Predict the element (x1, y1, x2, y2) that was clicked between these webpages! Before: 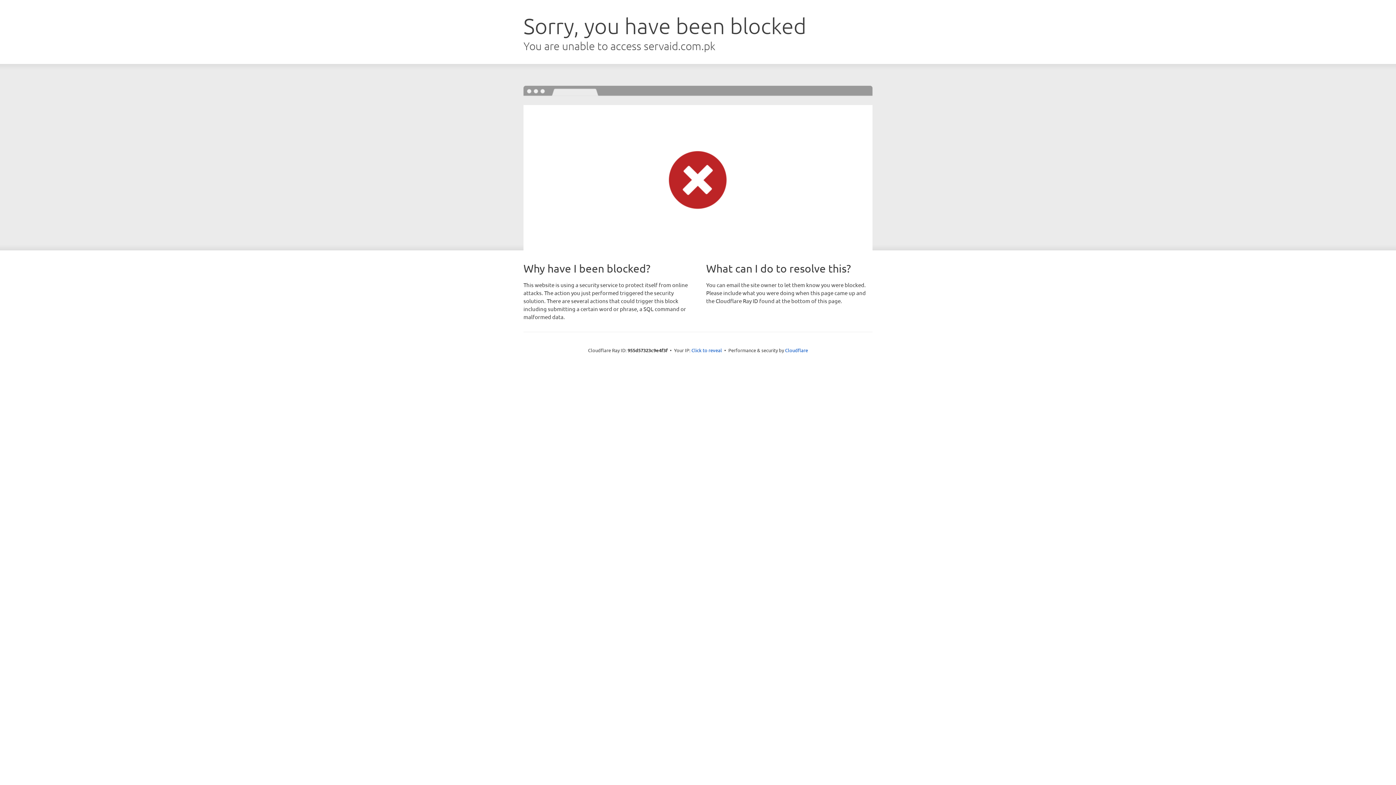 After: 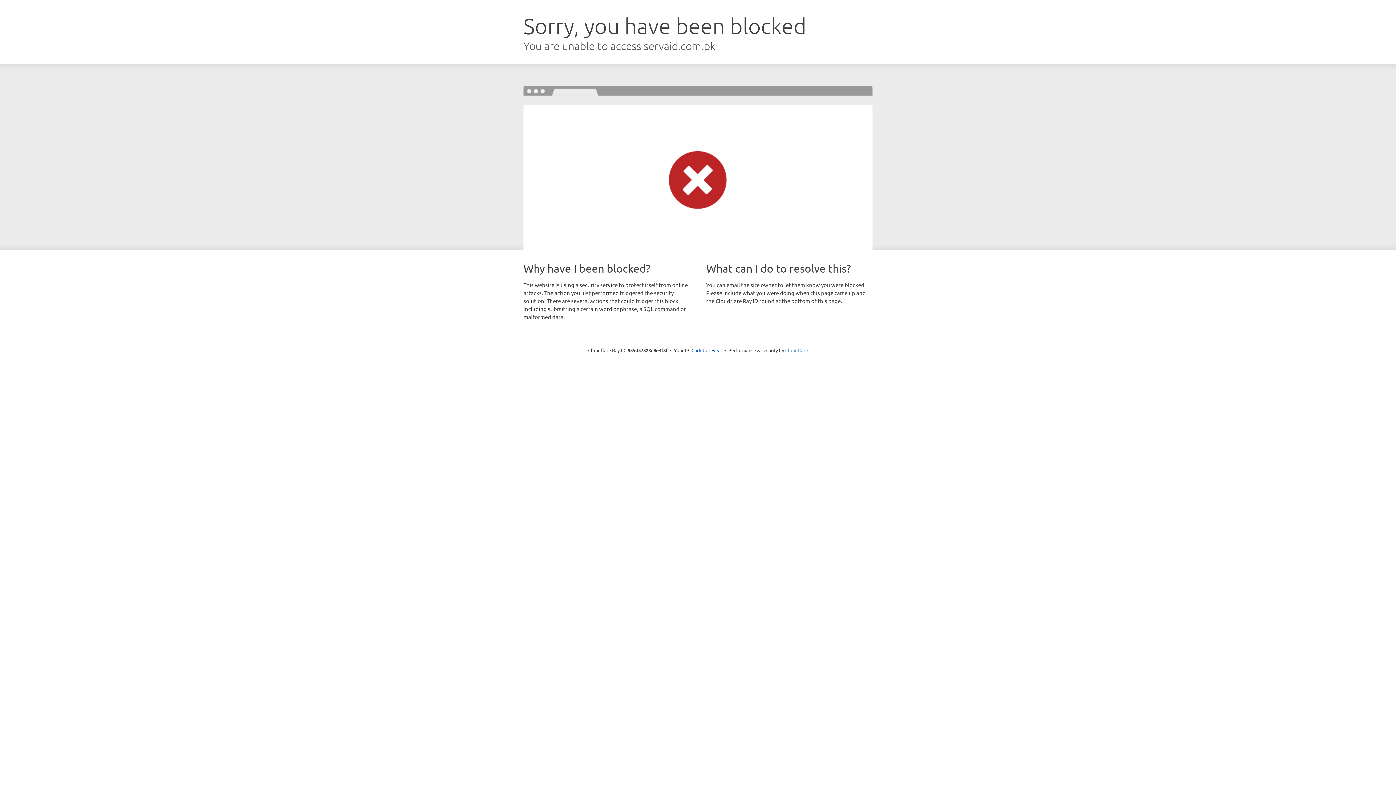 Action: label: Cloudflare bbox: (785, 347, 808, 353)